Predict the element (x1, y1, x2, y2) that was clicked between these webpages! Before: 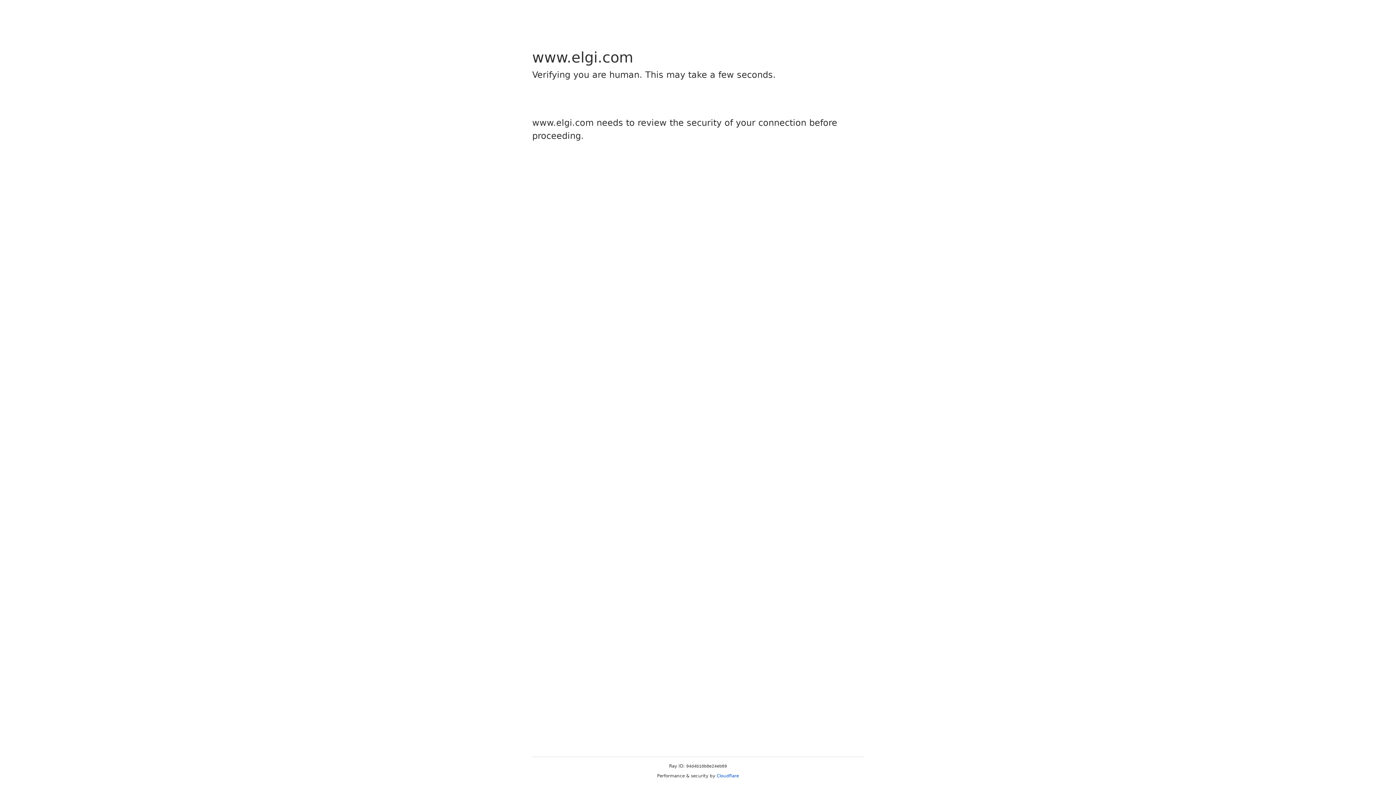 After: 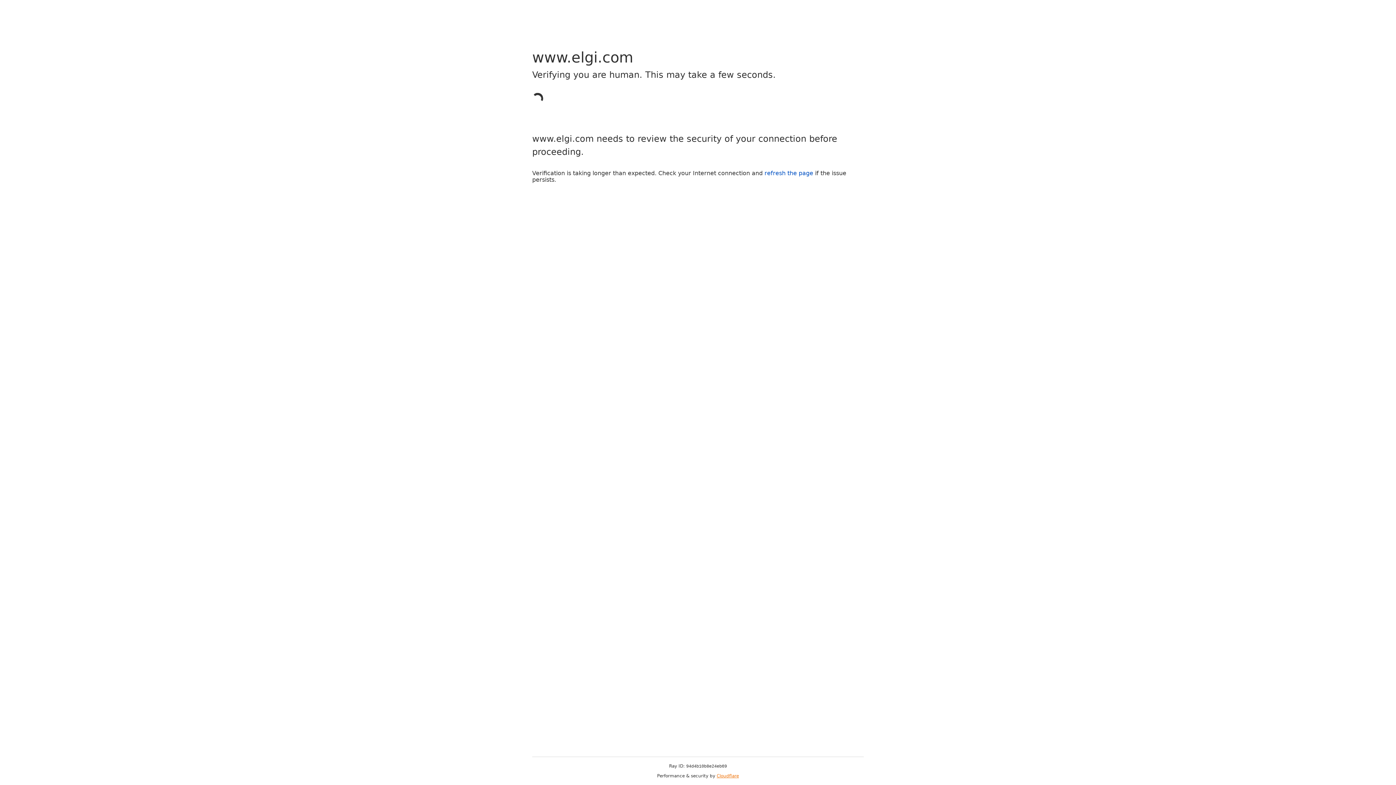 Action: bbox: (716, 773, 739, 778) label: Cloudflare